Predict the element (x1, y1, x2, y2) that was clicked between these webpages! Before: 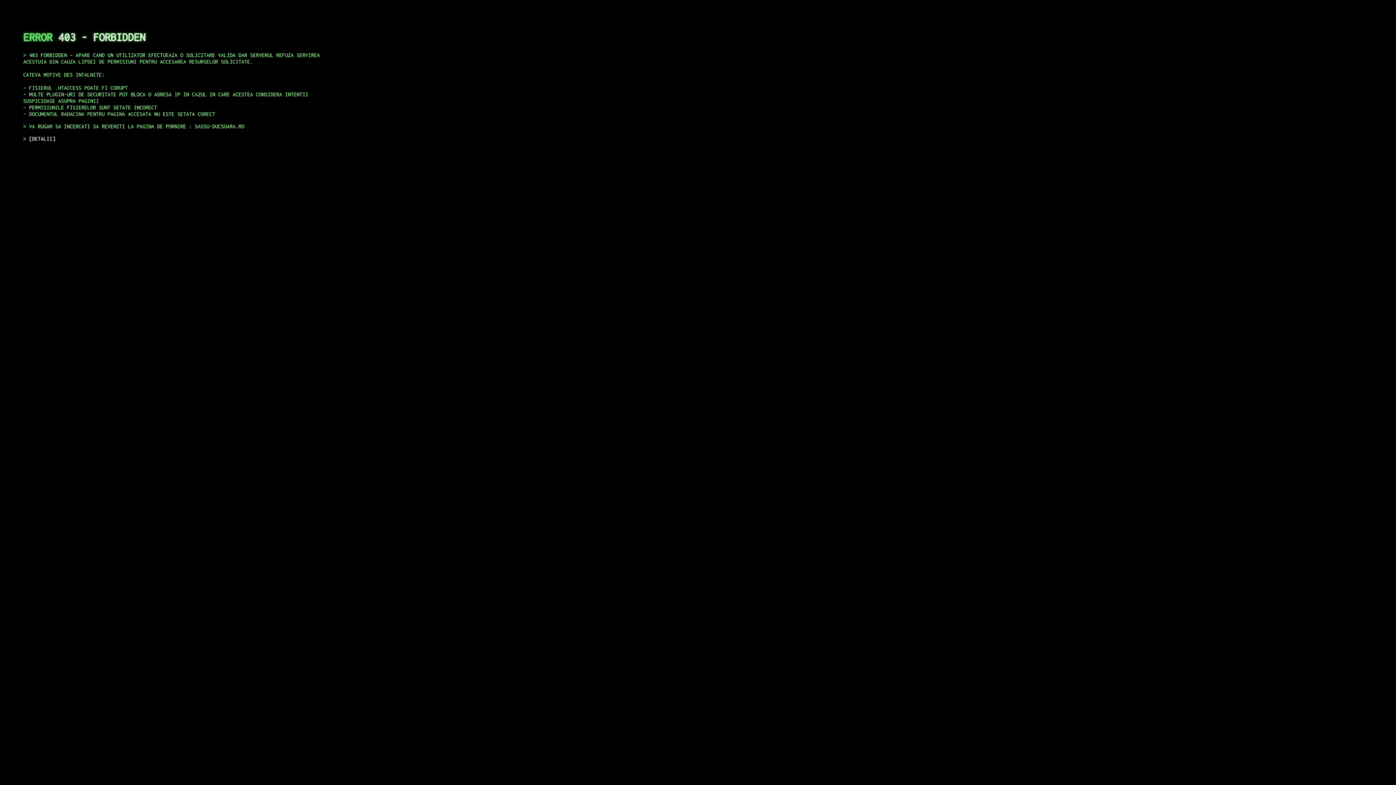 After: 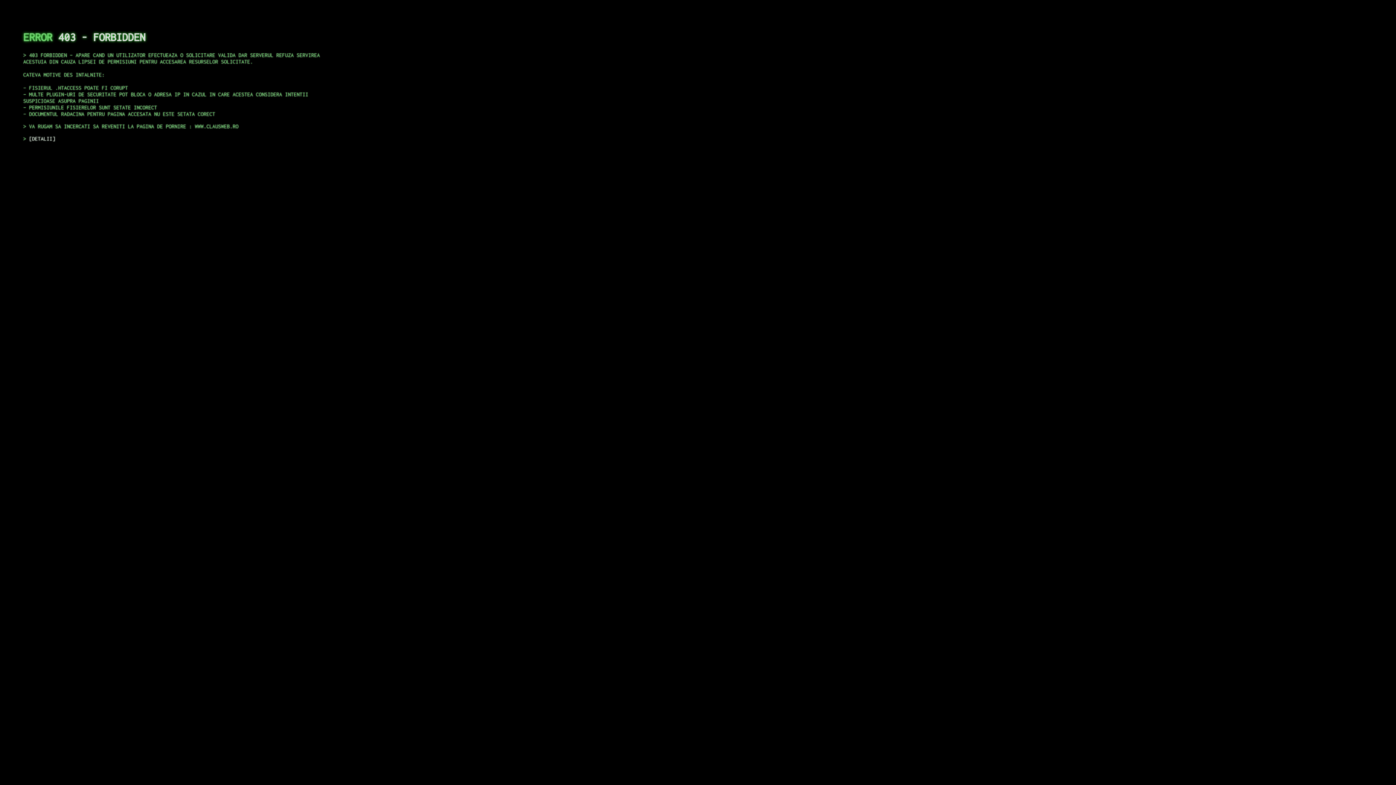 Action: bbox: (29, 135, 55, 141) label: DETALII